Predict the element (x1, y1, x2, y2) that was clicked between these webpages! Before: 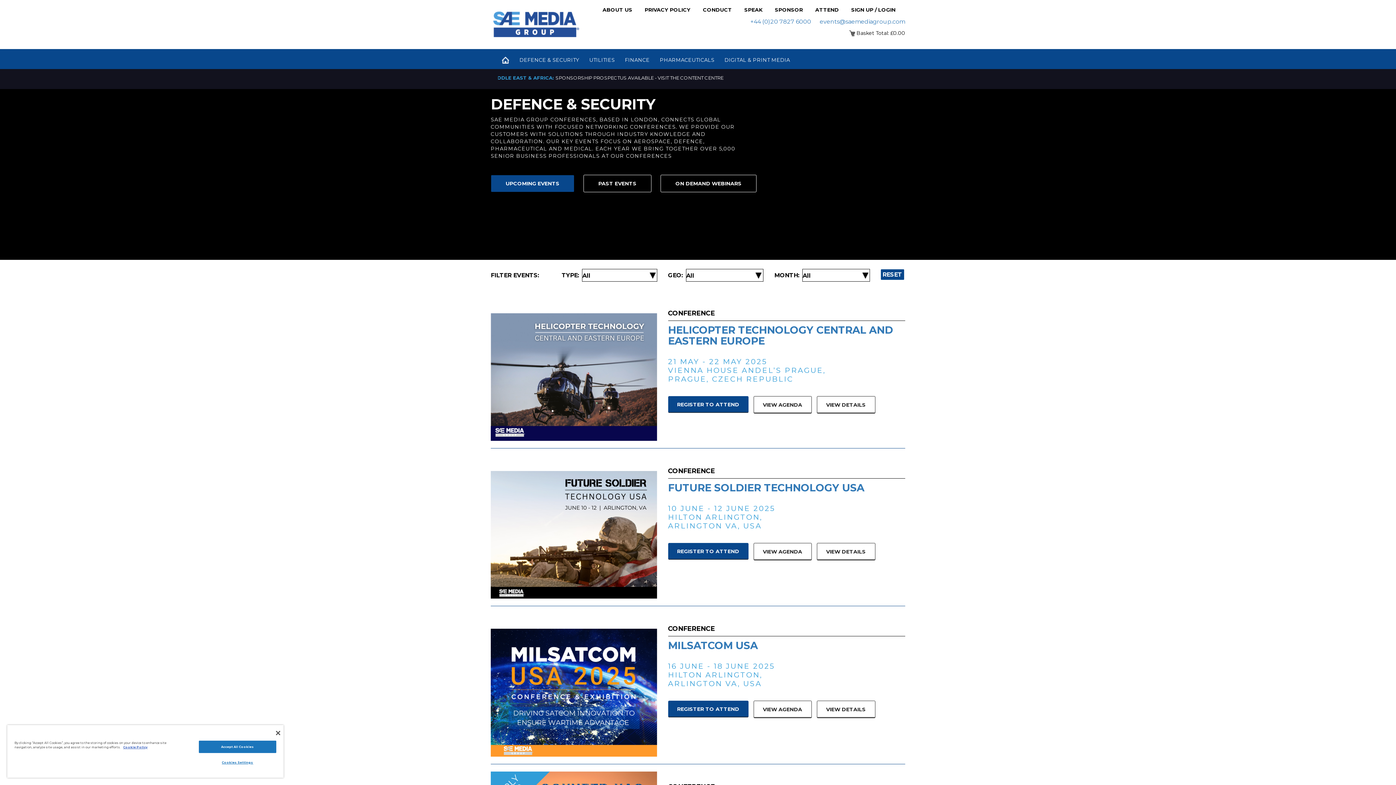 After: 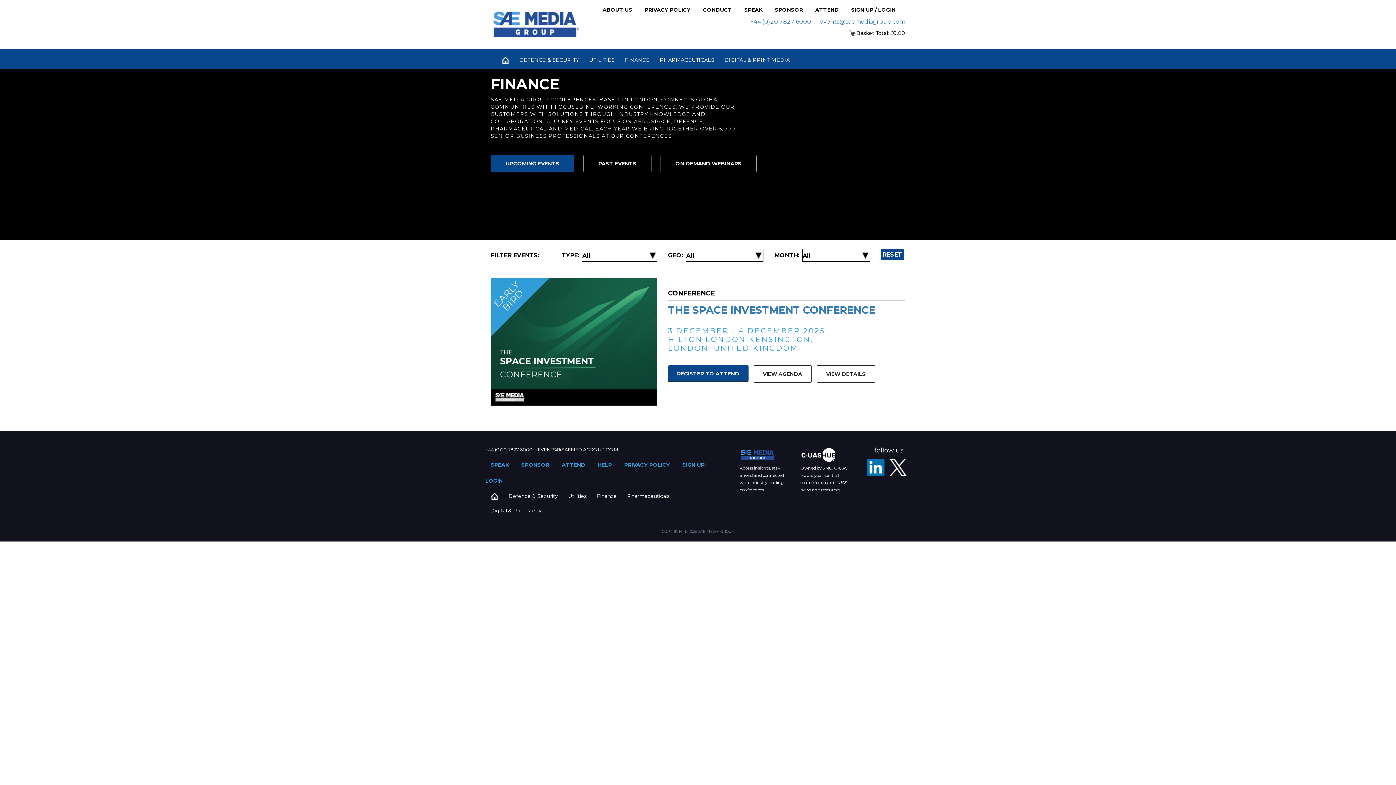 Action: label: FINANCE bbox: (620, 52, 654, 67)